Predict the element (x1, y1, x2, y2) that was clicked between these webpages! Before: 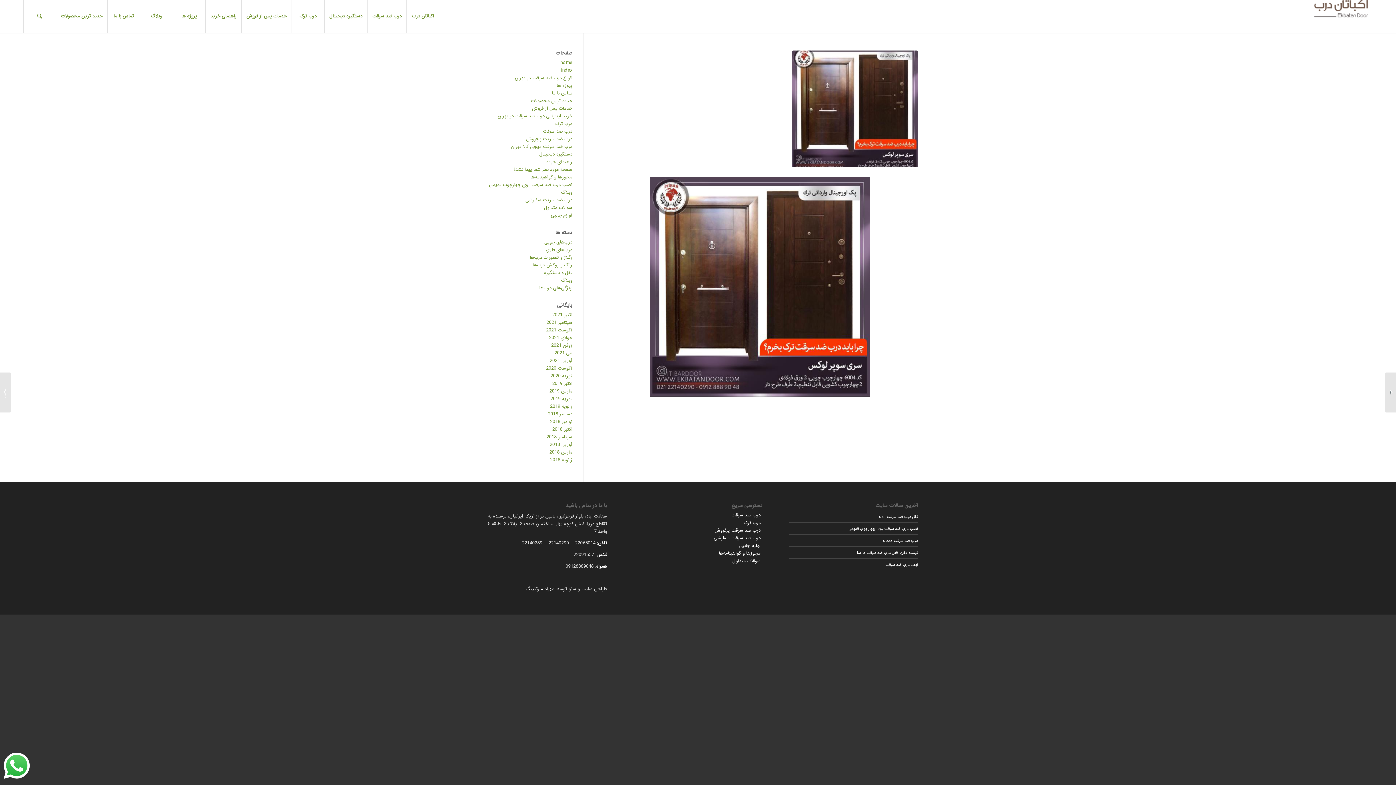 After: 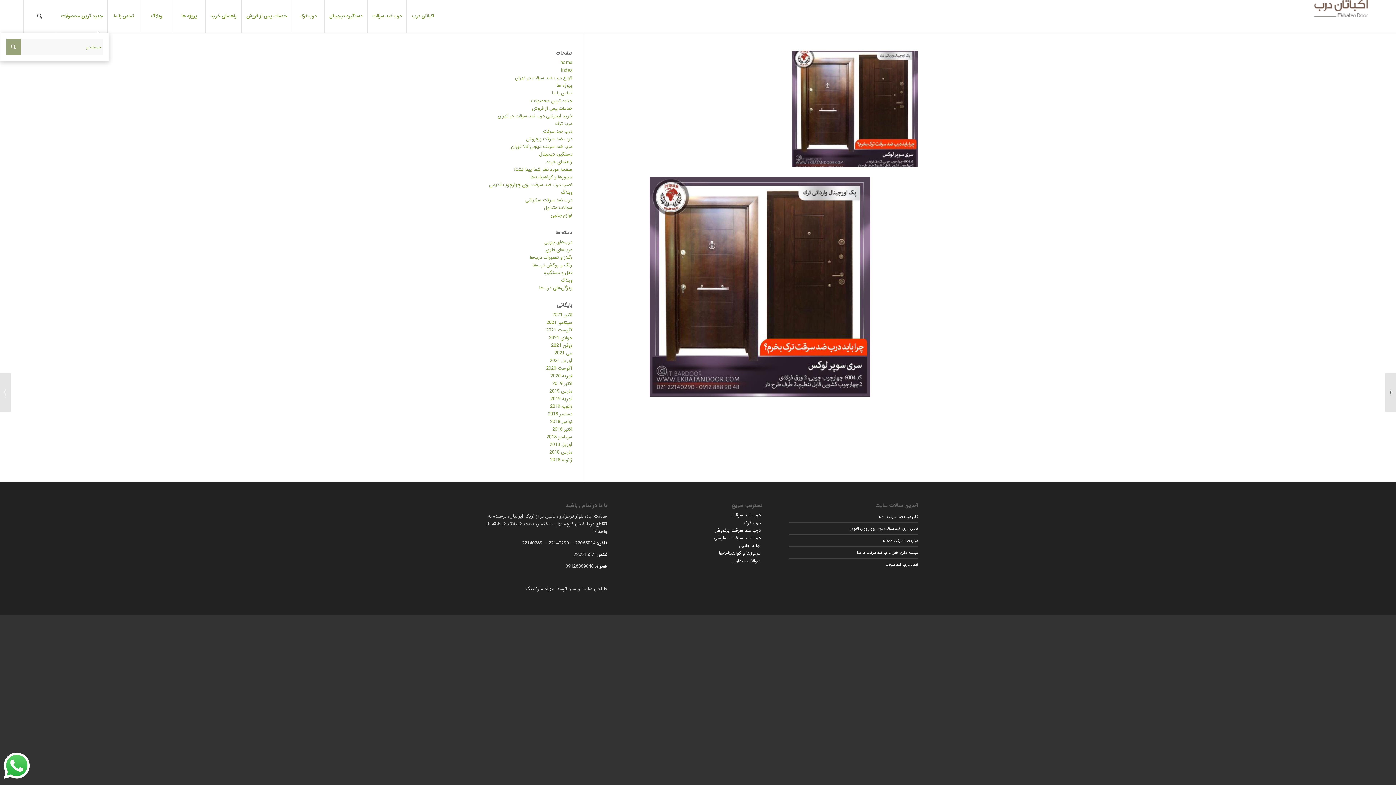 Action: bbox: (23, 0, 55, 32) label: جستجو